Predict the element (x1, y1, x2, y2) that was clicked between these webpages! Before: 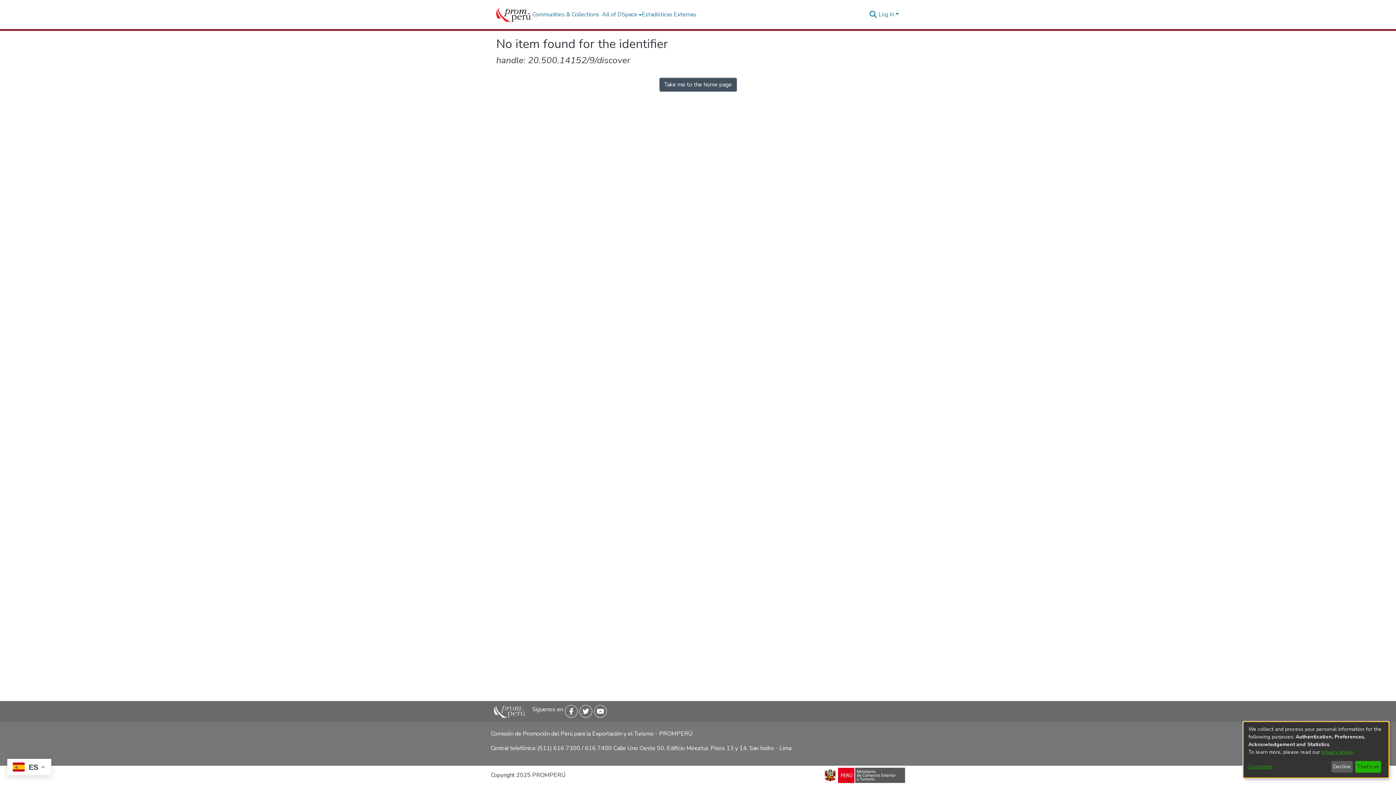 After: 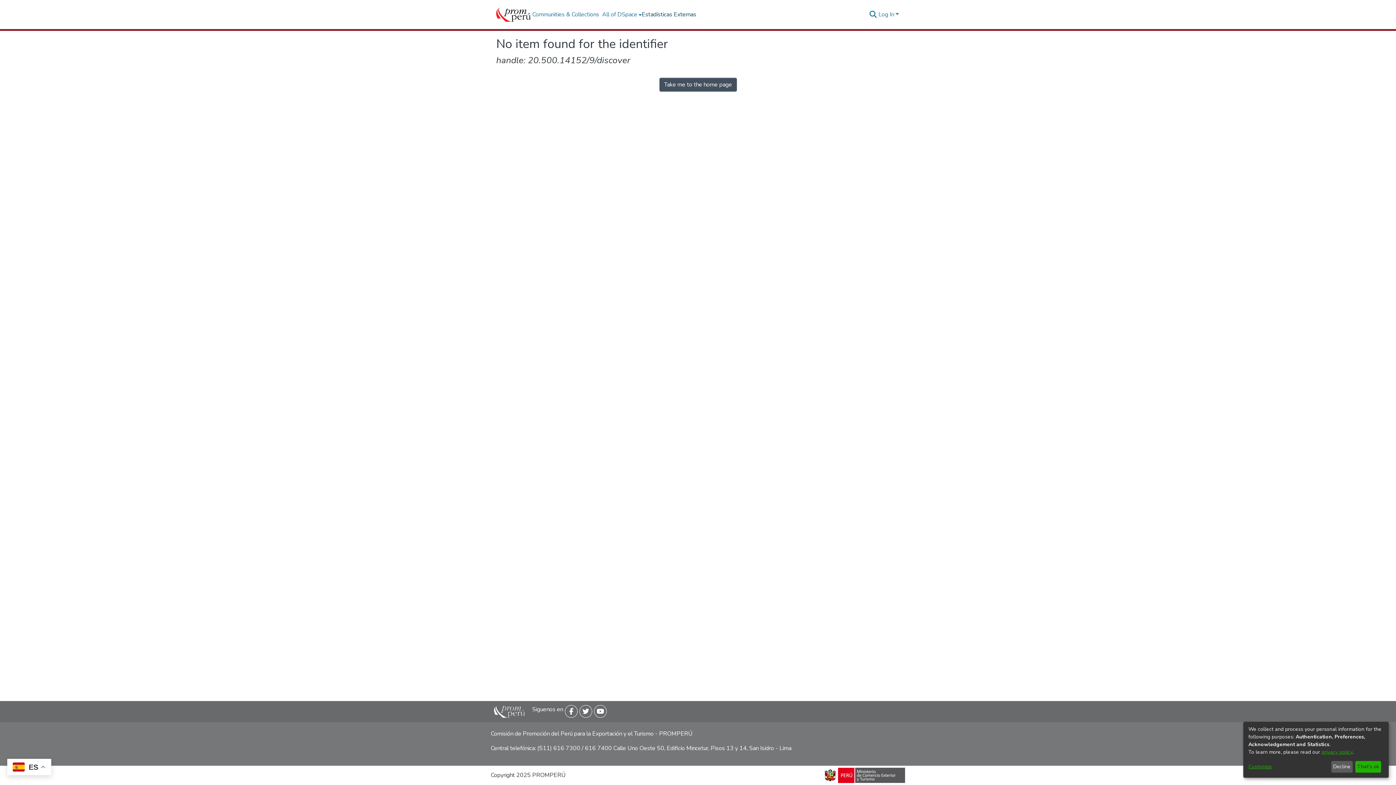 Action: label: Estadísticas Externas bbox: (641, 10, 696, 18)